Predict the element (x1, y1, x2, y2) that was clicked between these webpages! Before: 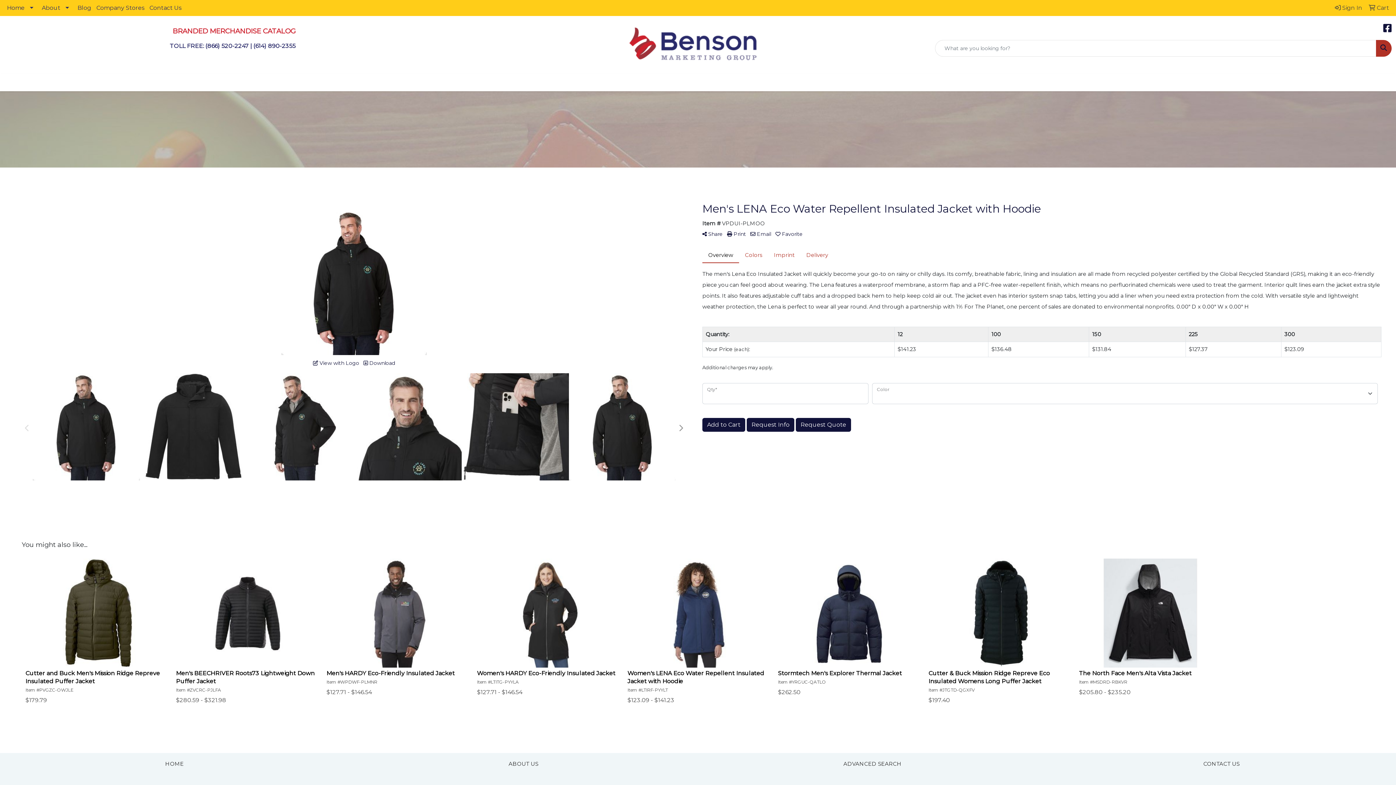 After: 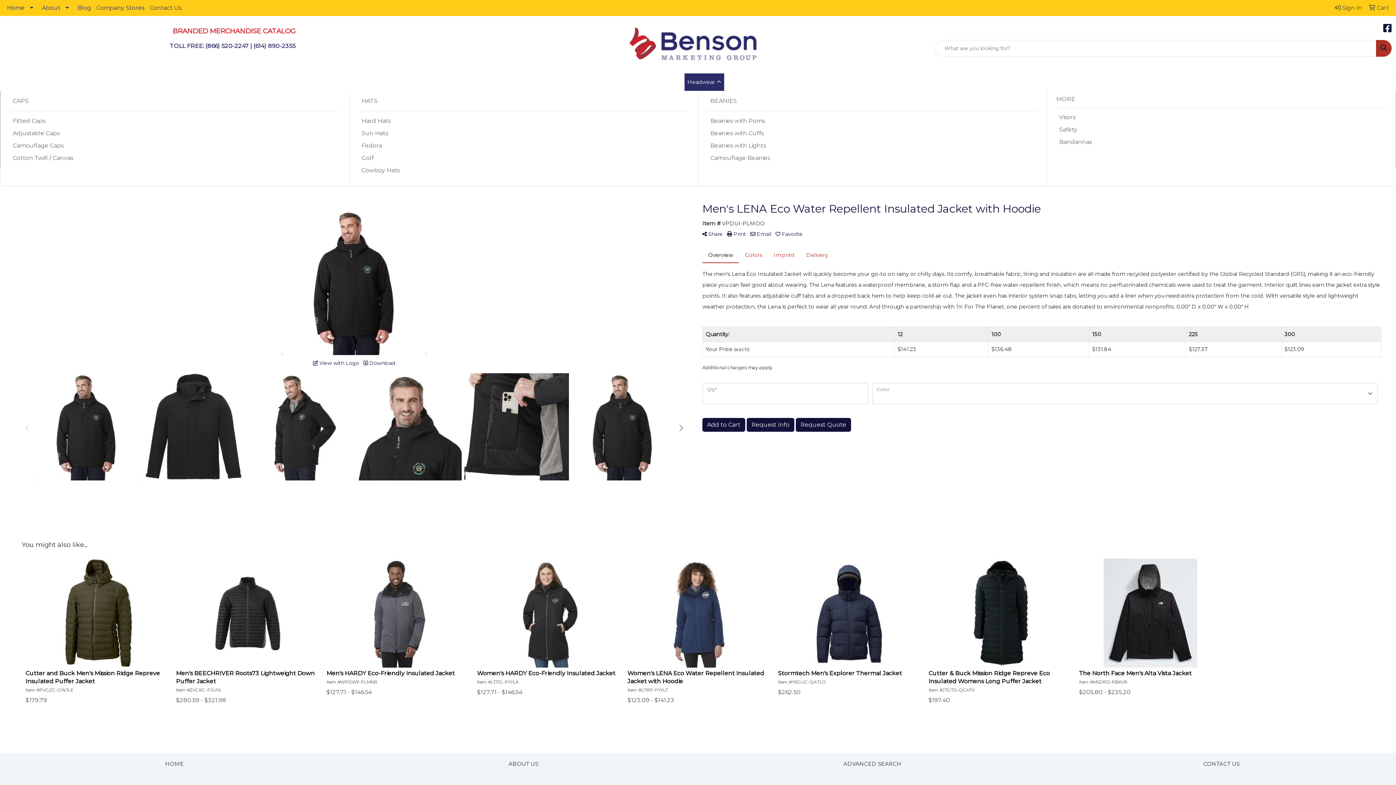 Action: bbox: (684, 73, 724, 91) label: Headwear